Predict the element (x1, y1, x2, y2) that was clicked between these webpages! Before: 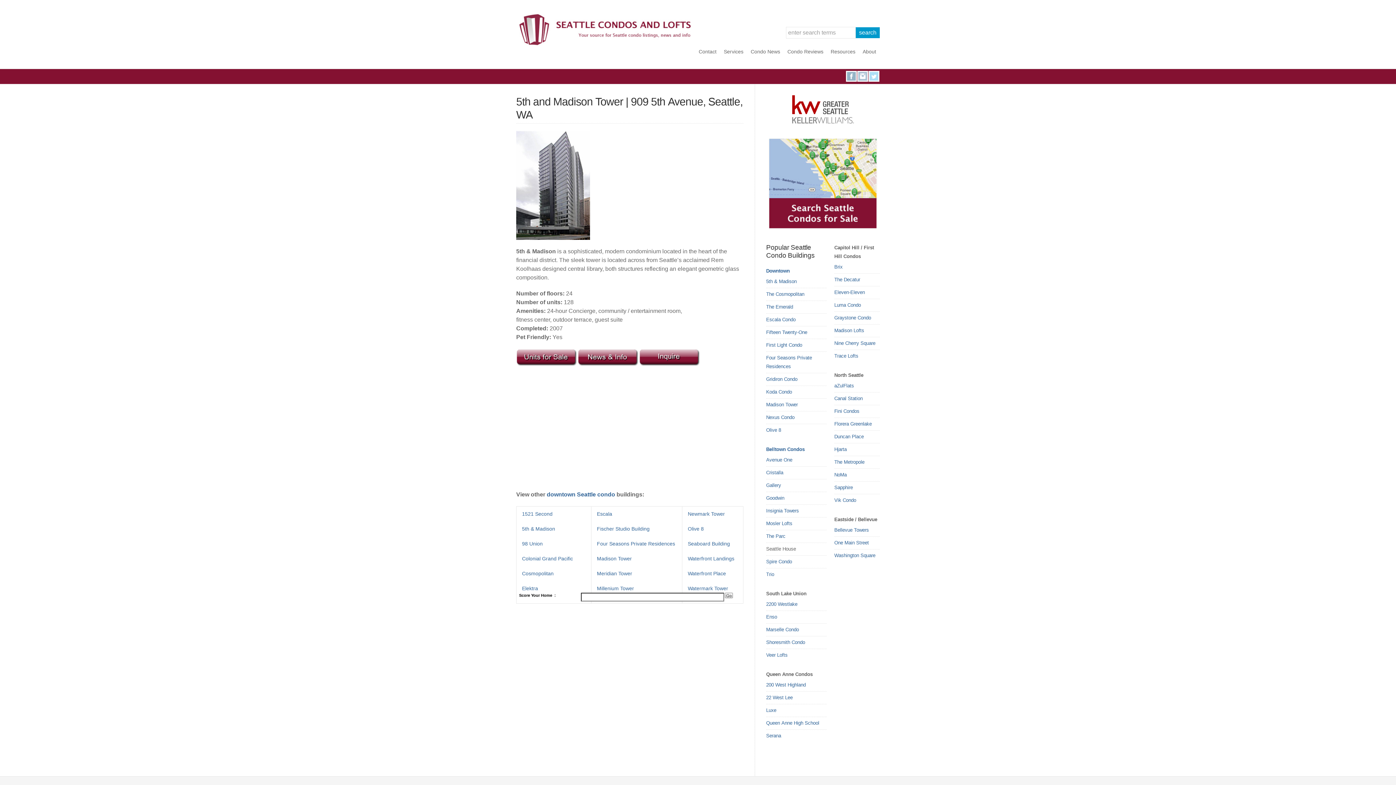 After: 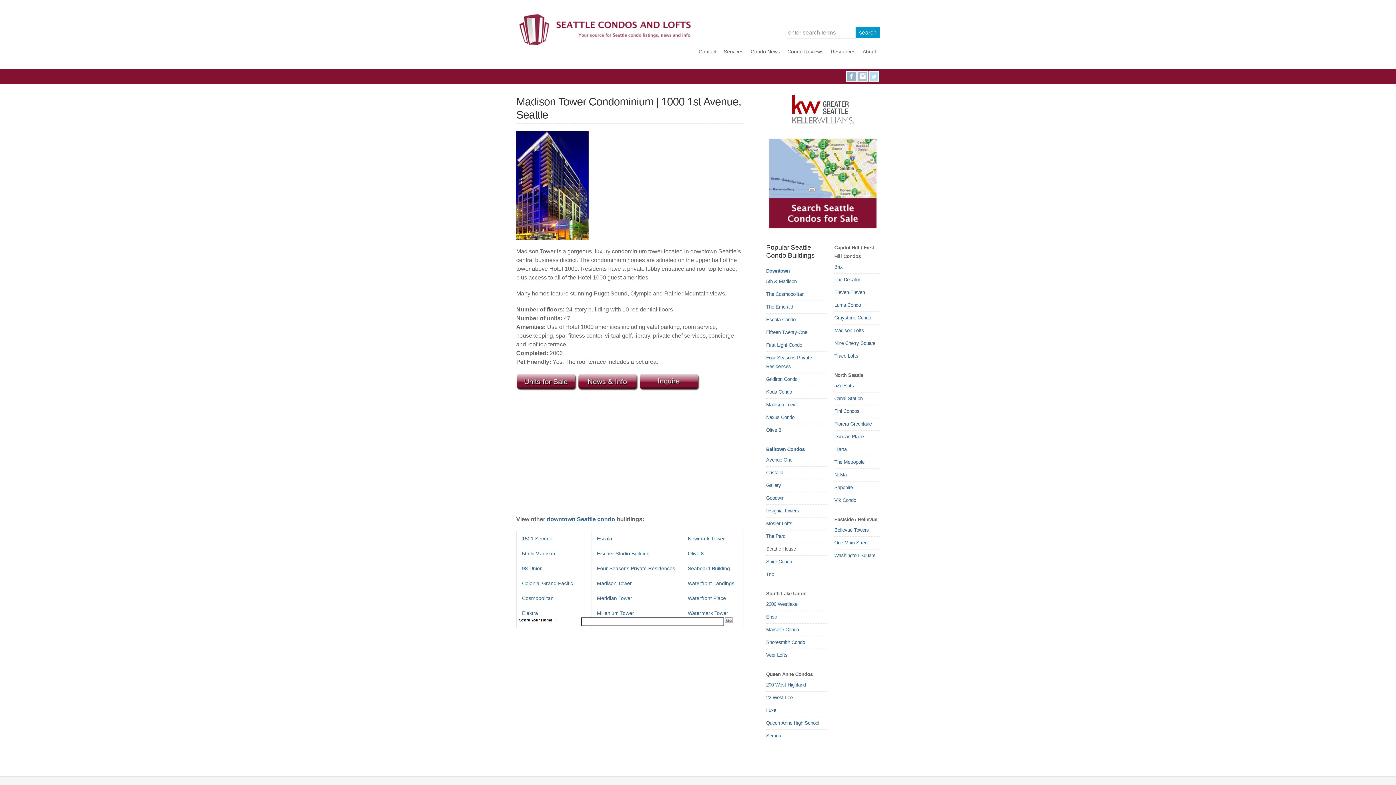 Action: bbox: (597, 556, 632, 561) label: Madison Tower